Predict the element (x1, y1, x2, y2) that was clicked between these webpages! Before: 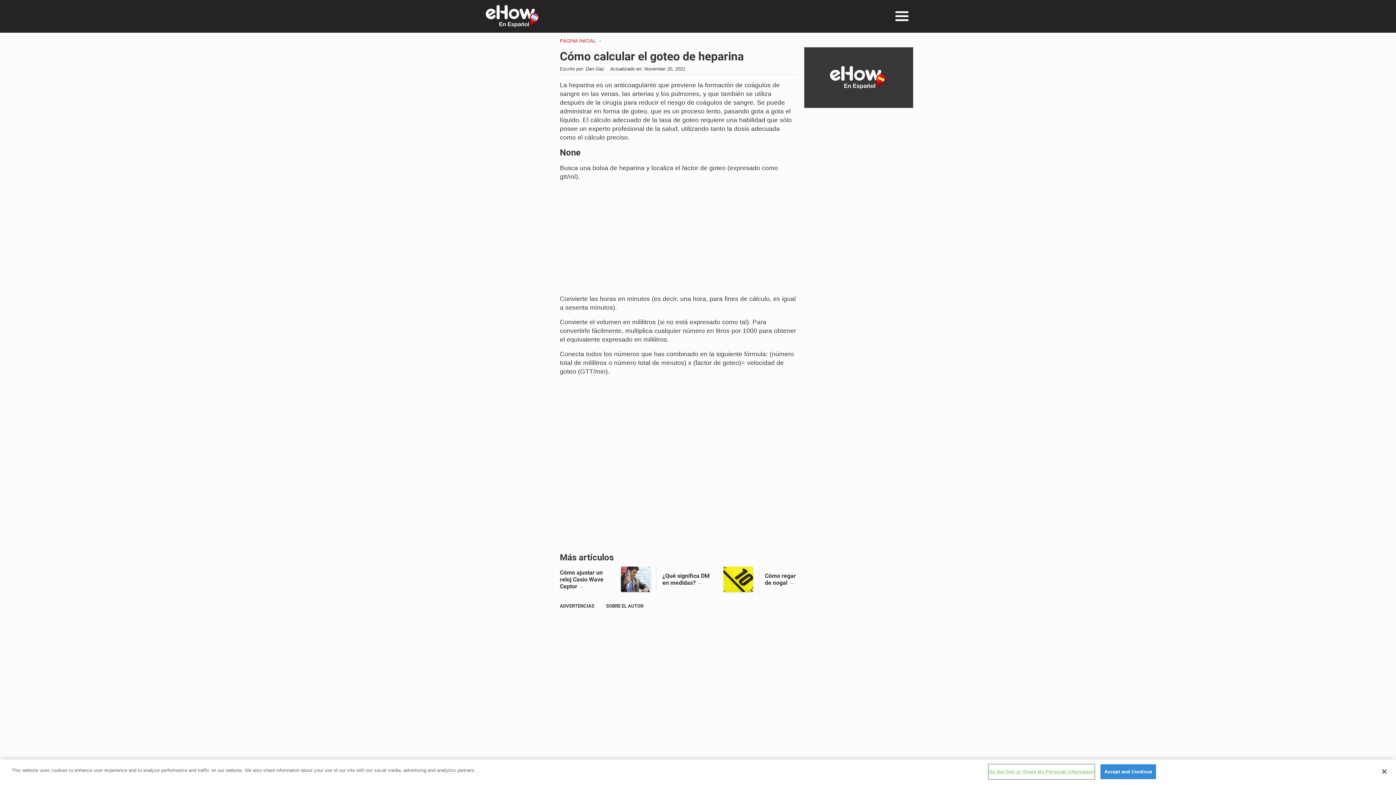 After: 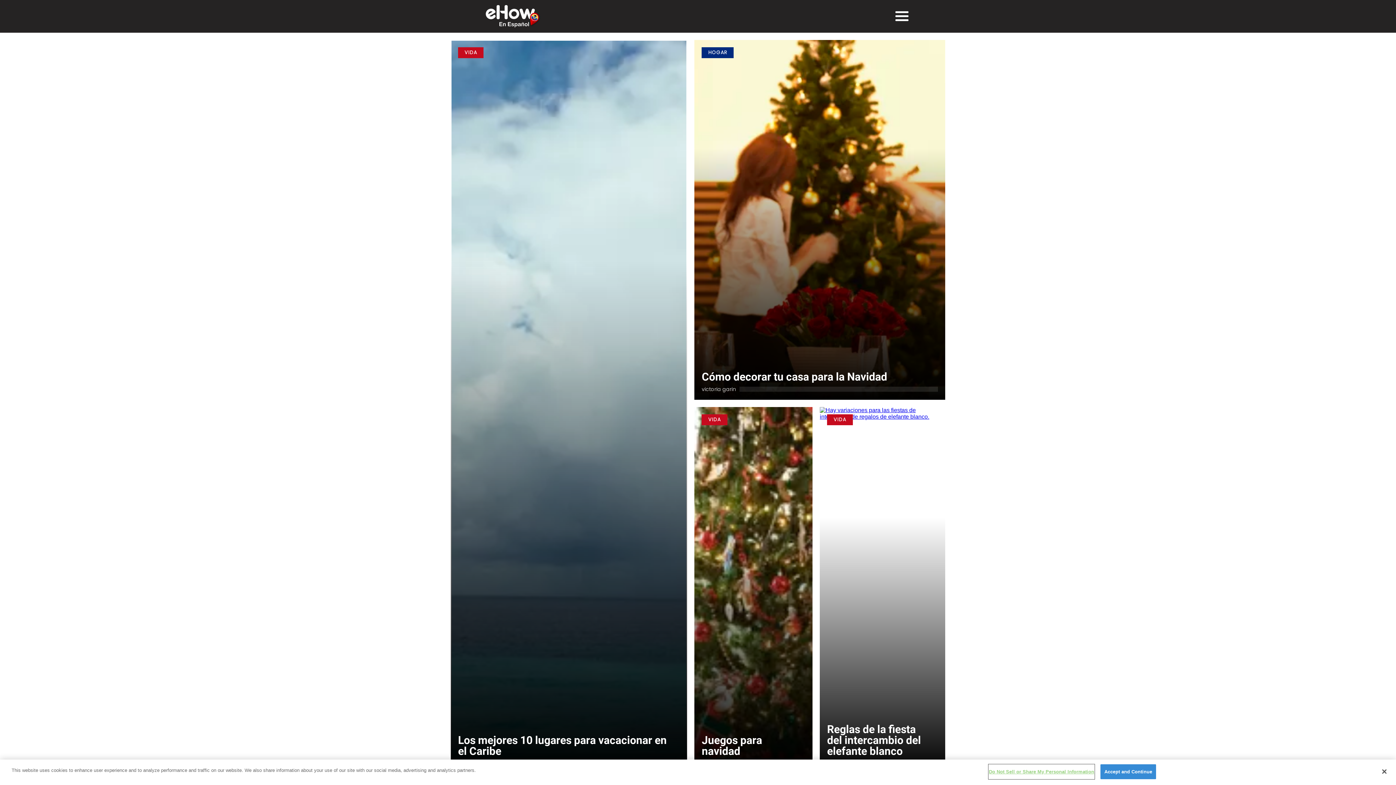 Action: bbox: (560, 38, 596, 43) label: <built-in method title of str object at 0x7fde5e13cf90>